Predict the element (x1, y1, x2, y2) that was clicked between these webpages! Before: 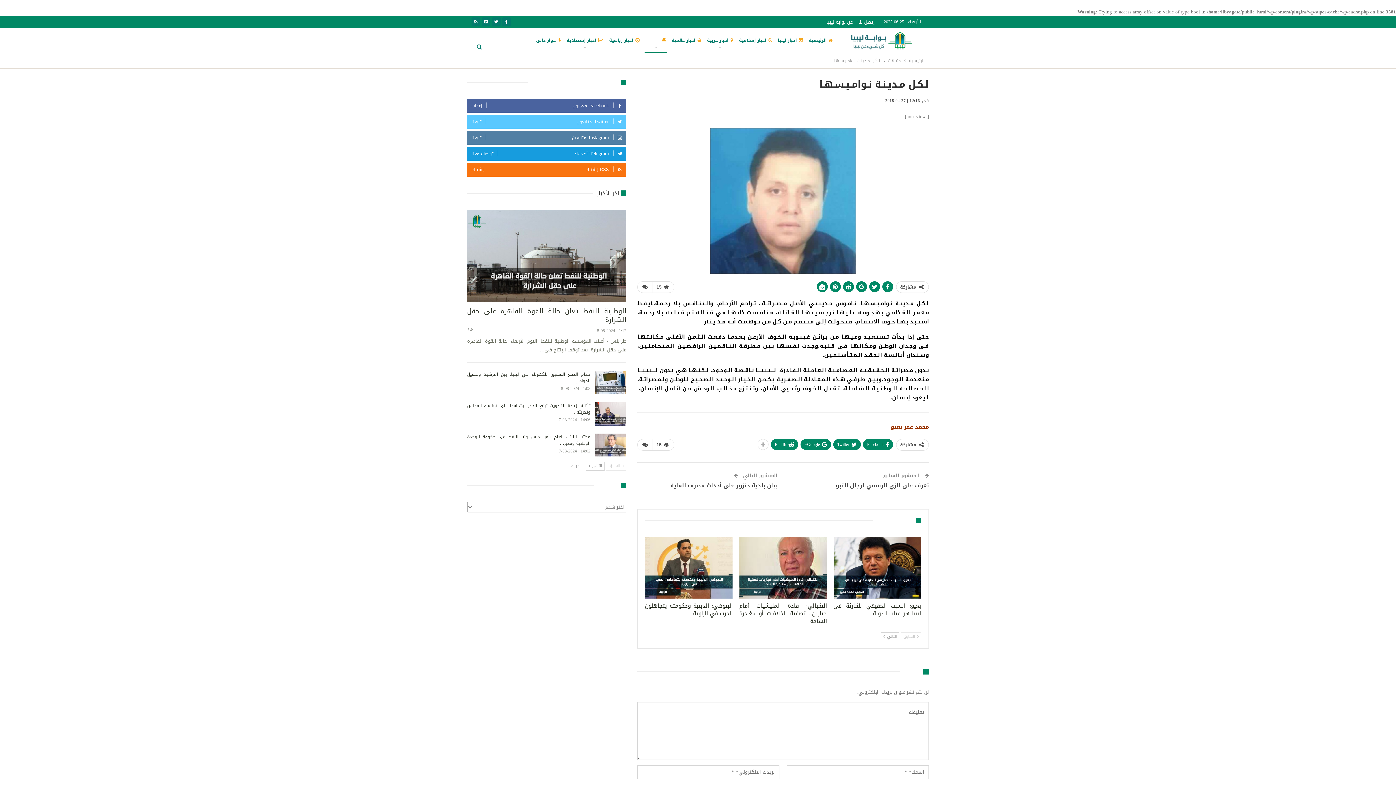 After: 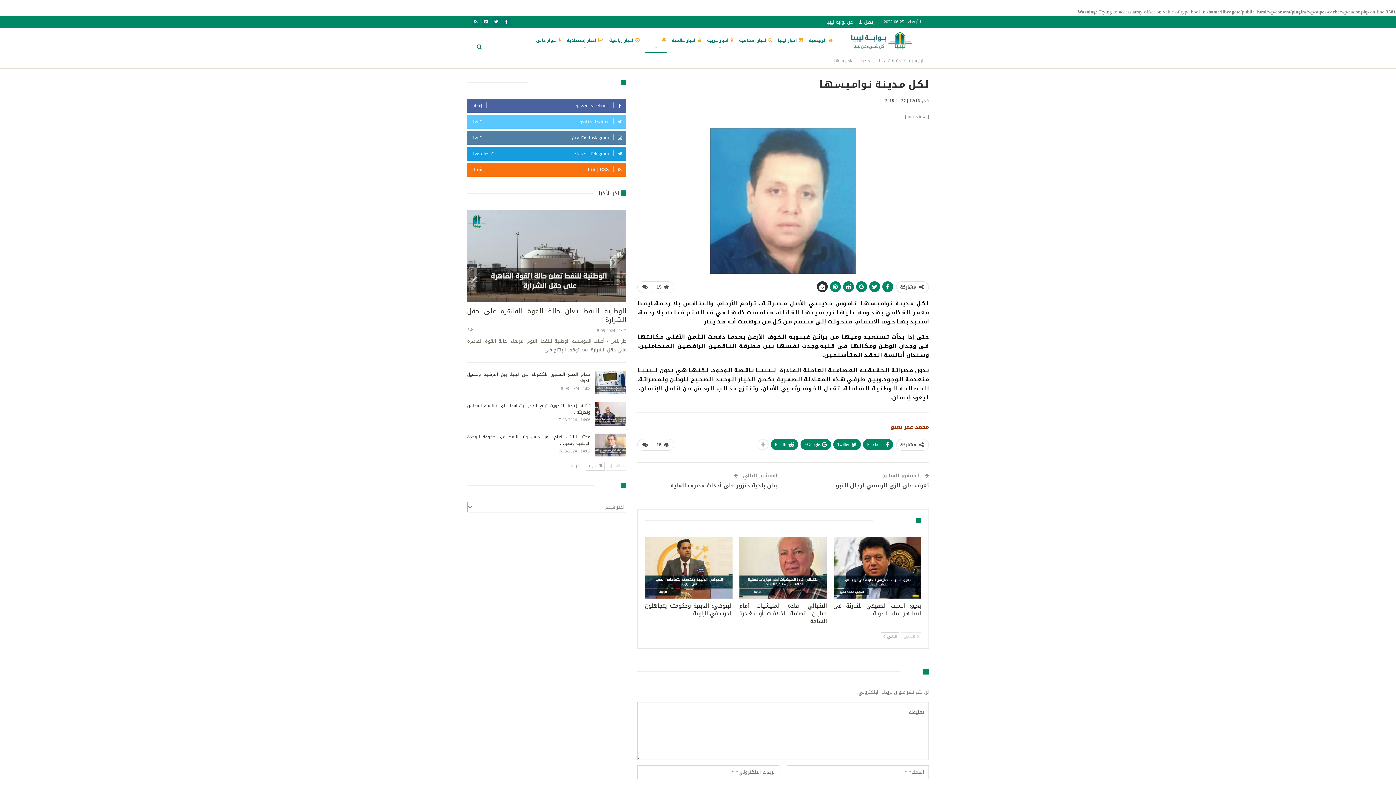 Action: bbox: (817, 281, 828, 292)